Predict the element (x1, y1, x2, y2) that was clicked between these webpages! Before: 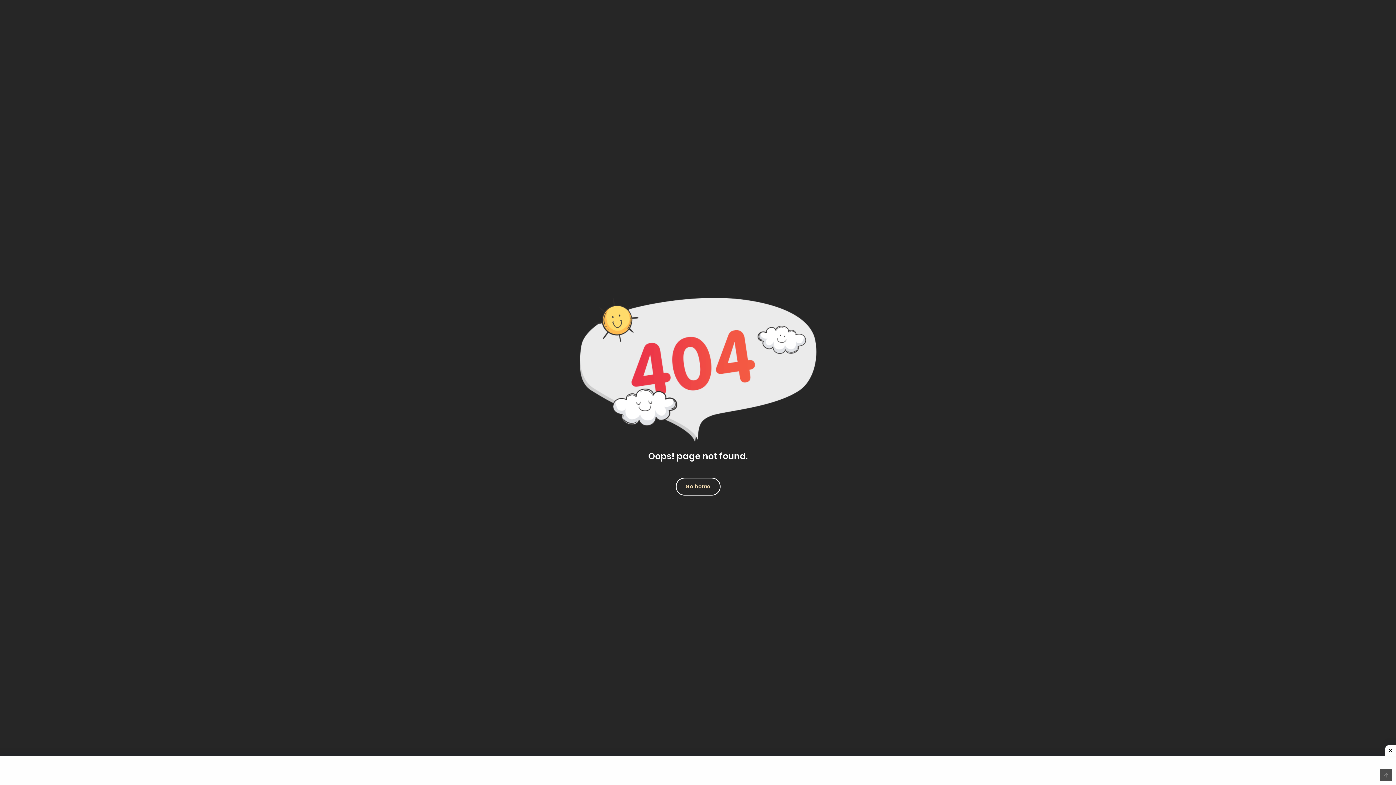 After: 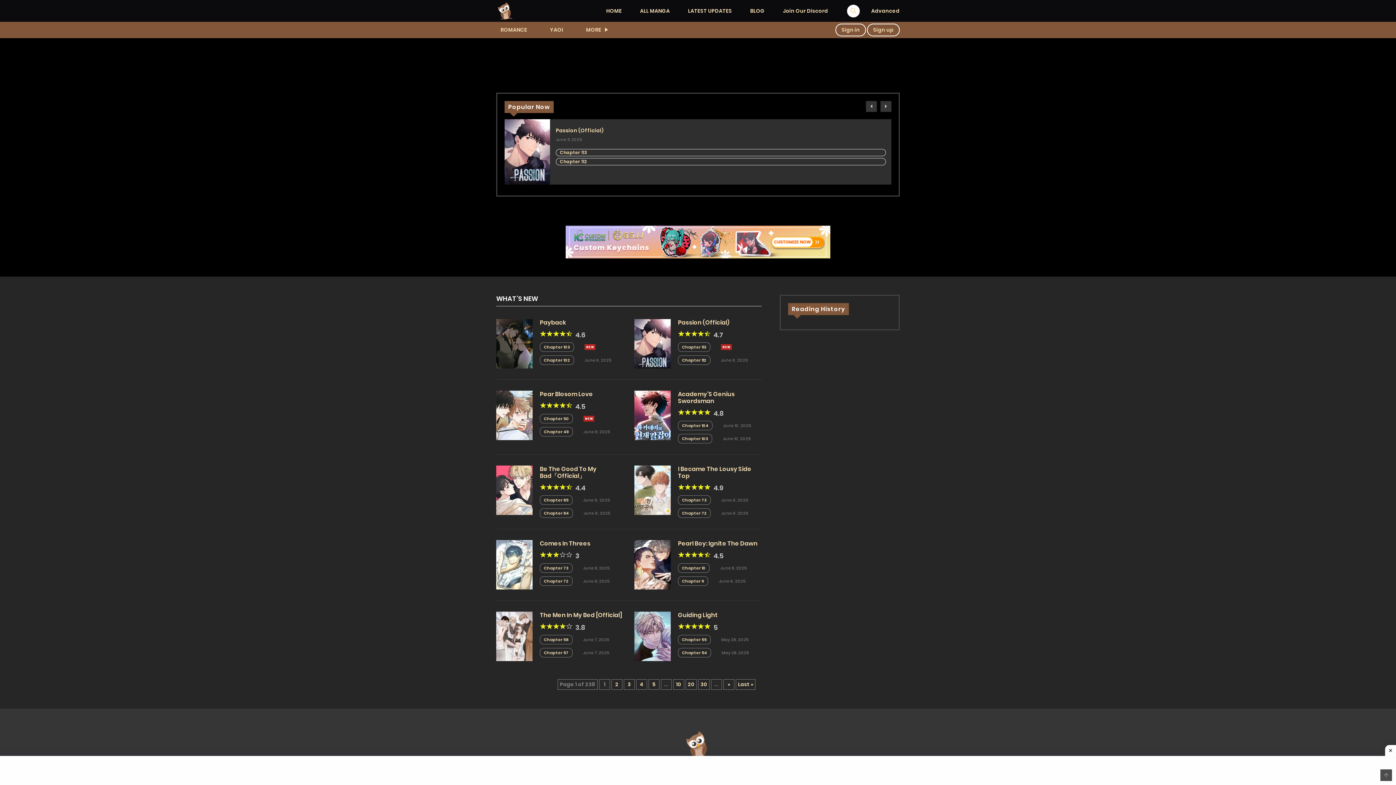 Action: bbox: (676, 478, 720, 495) label: Go home